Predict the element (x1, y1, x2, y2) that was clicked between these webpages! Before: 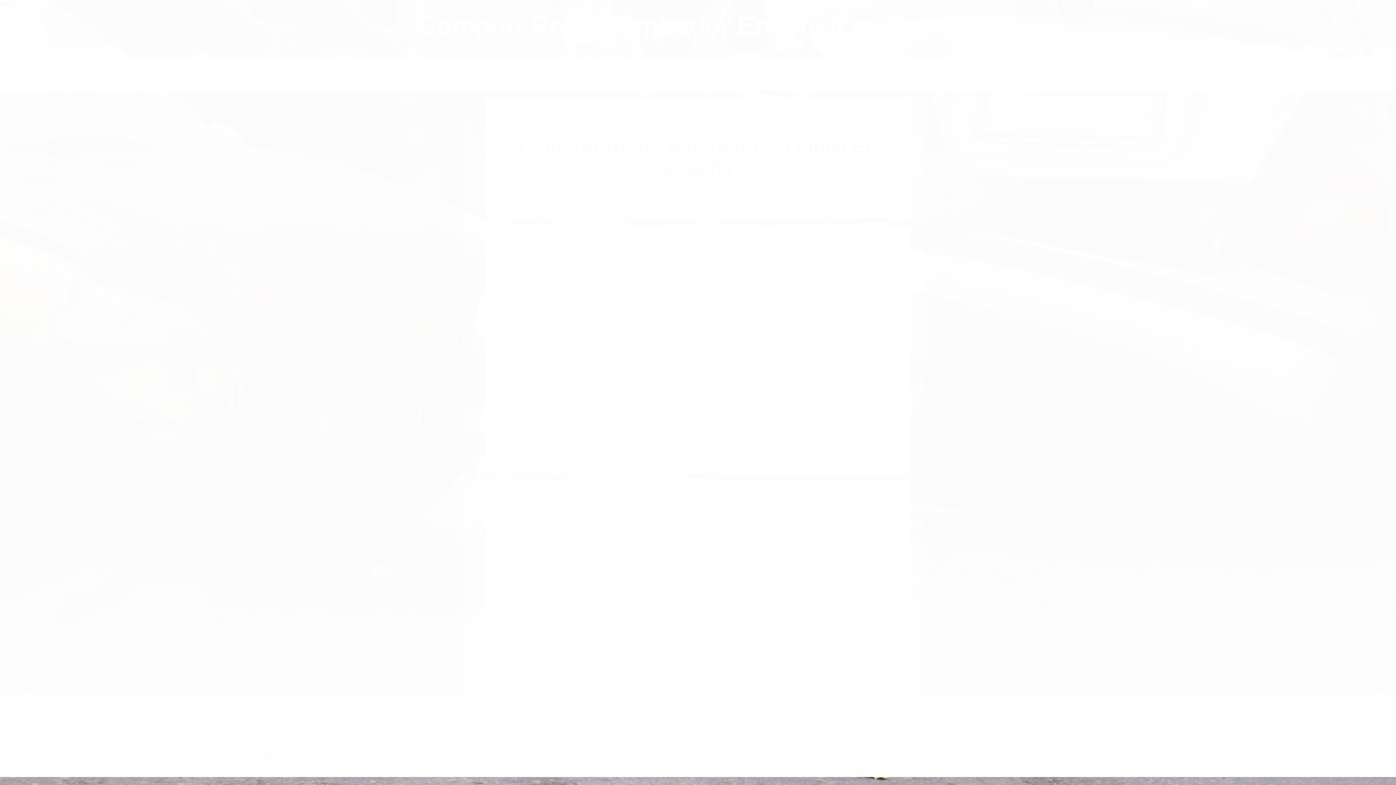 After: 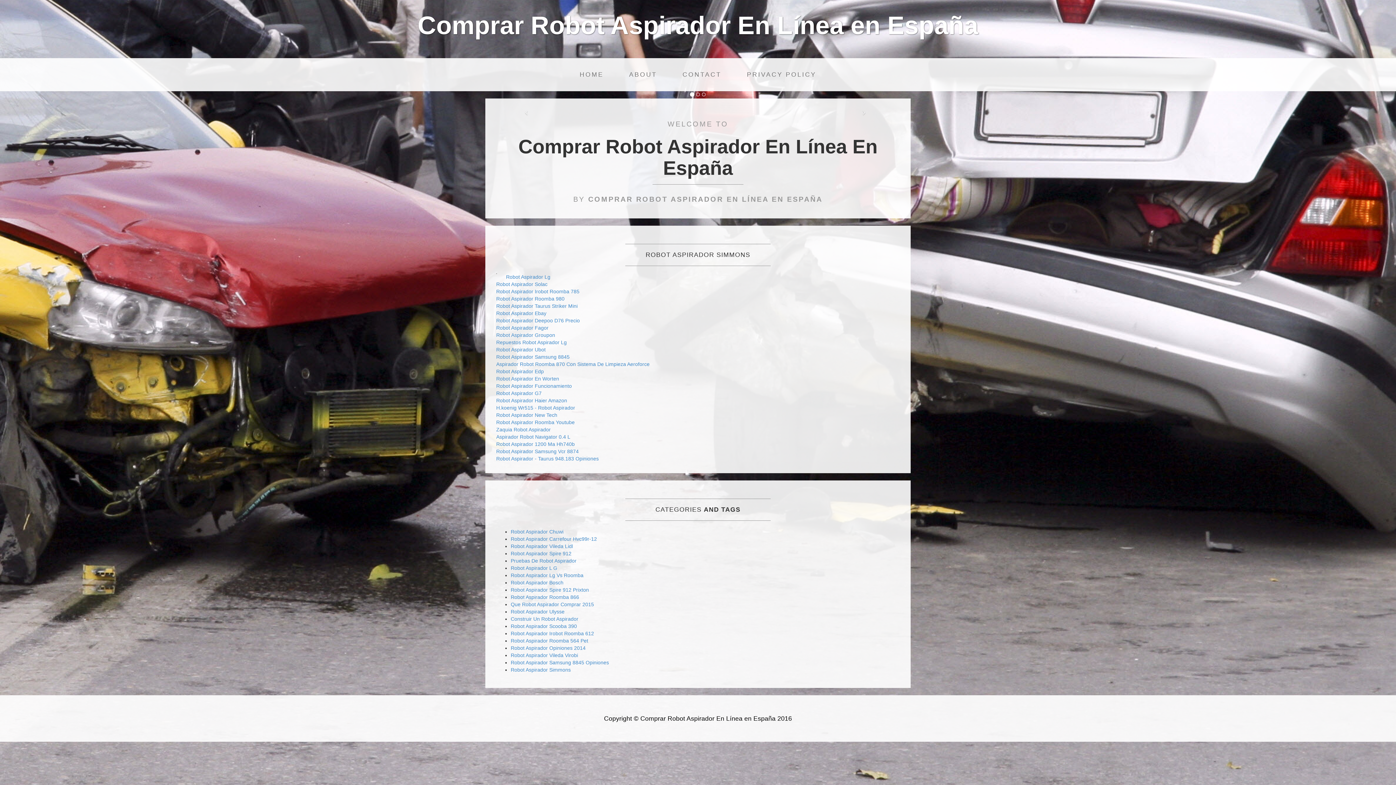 Action: bbox: (0, 0, 12, 6) label: close